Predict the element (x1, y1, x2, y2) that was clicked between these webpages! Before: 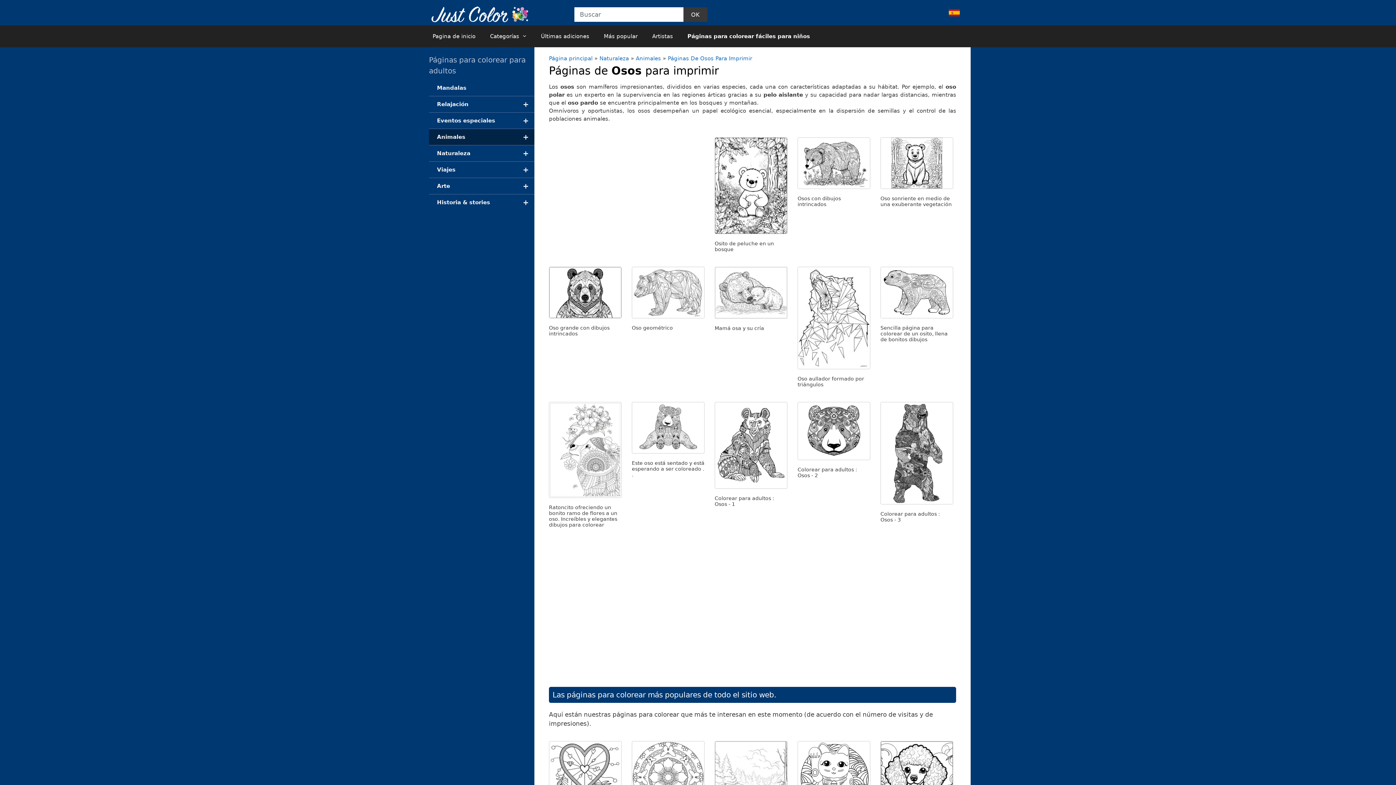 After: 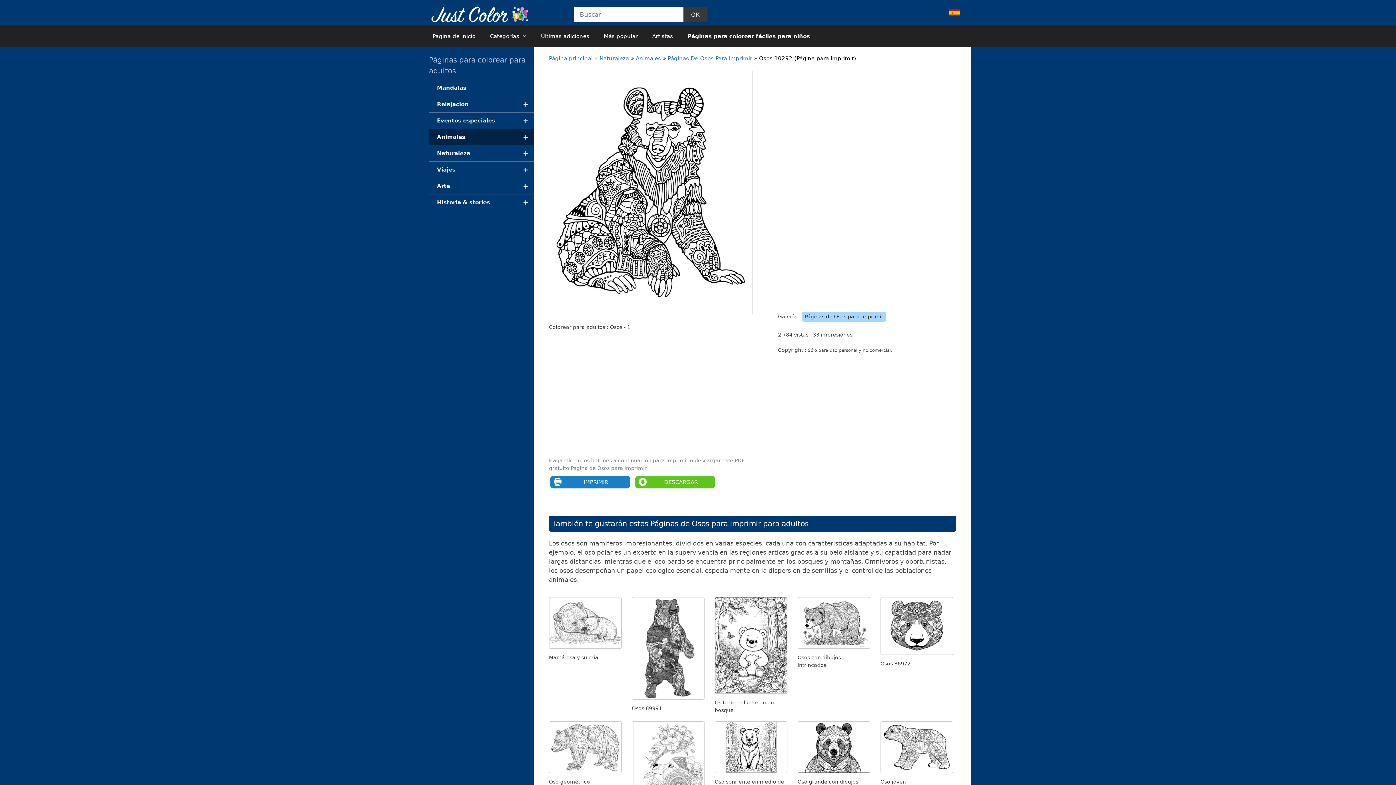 Action: bbox: (714, 484, 787, 490)